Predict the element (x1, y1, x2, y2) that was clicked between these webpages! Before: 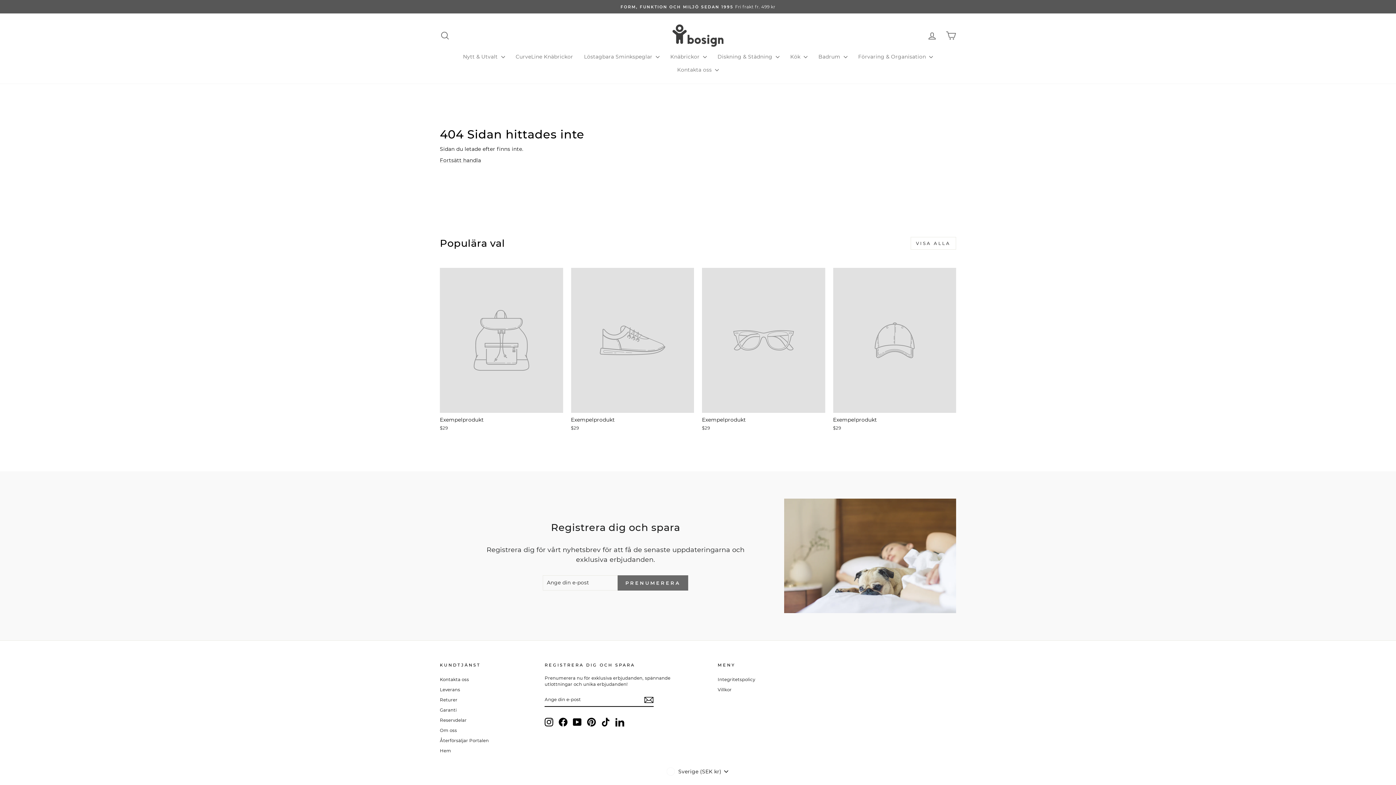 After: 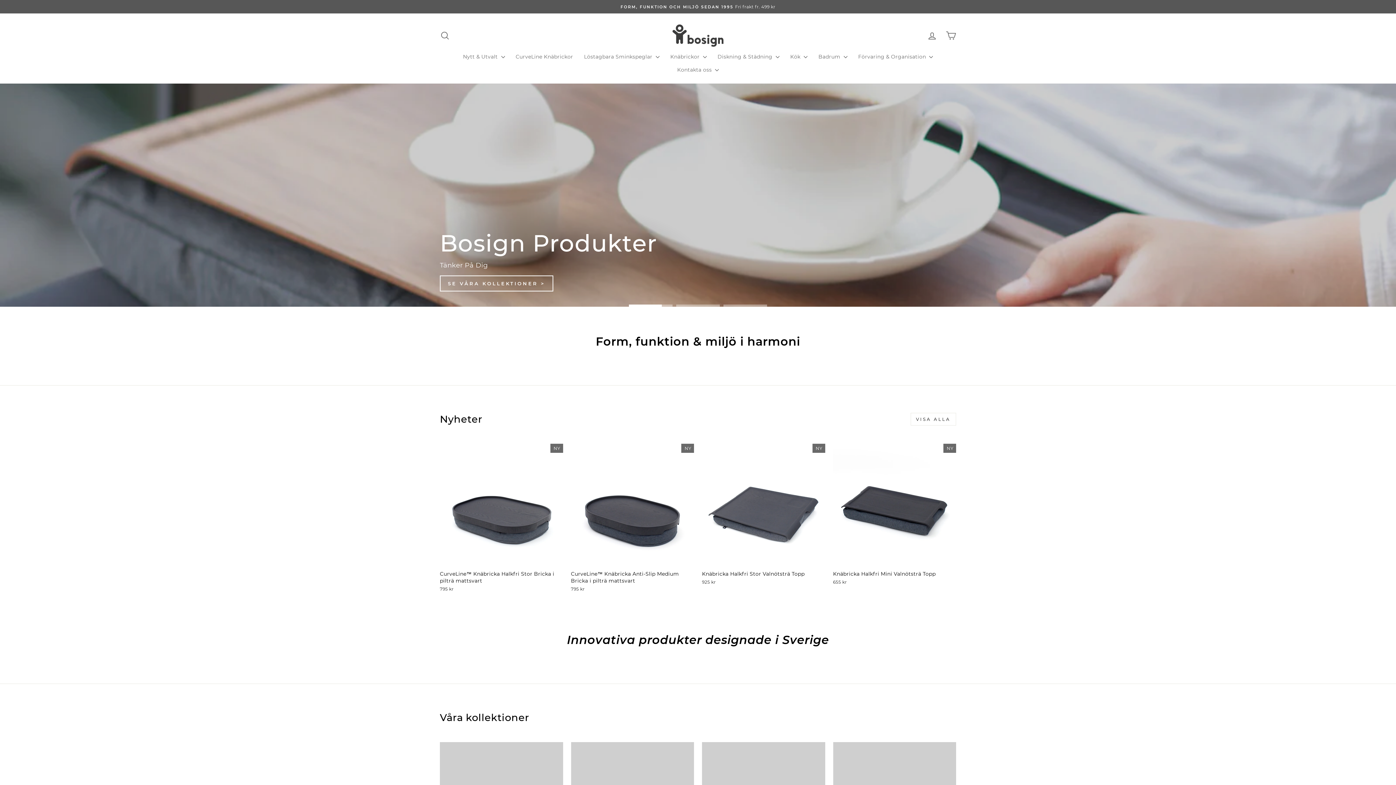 Action: label: Fortsätt handla bbox: (440, 157, 481, 163)